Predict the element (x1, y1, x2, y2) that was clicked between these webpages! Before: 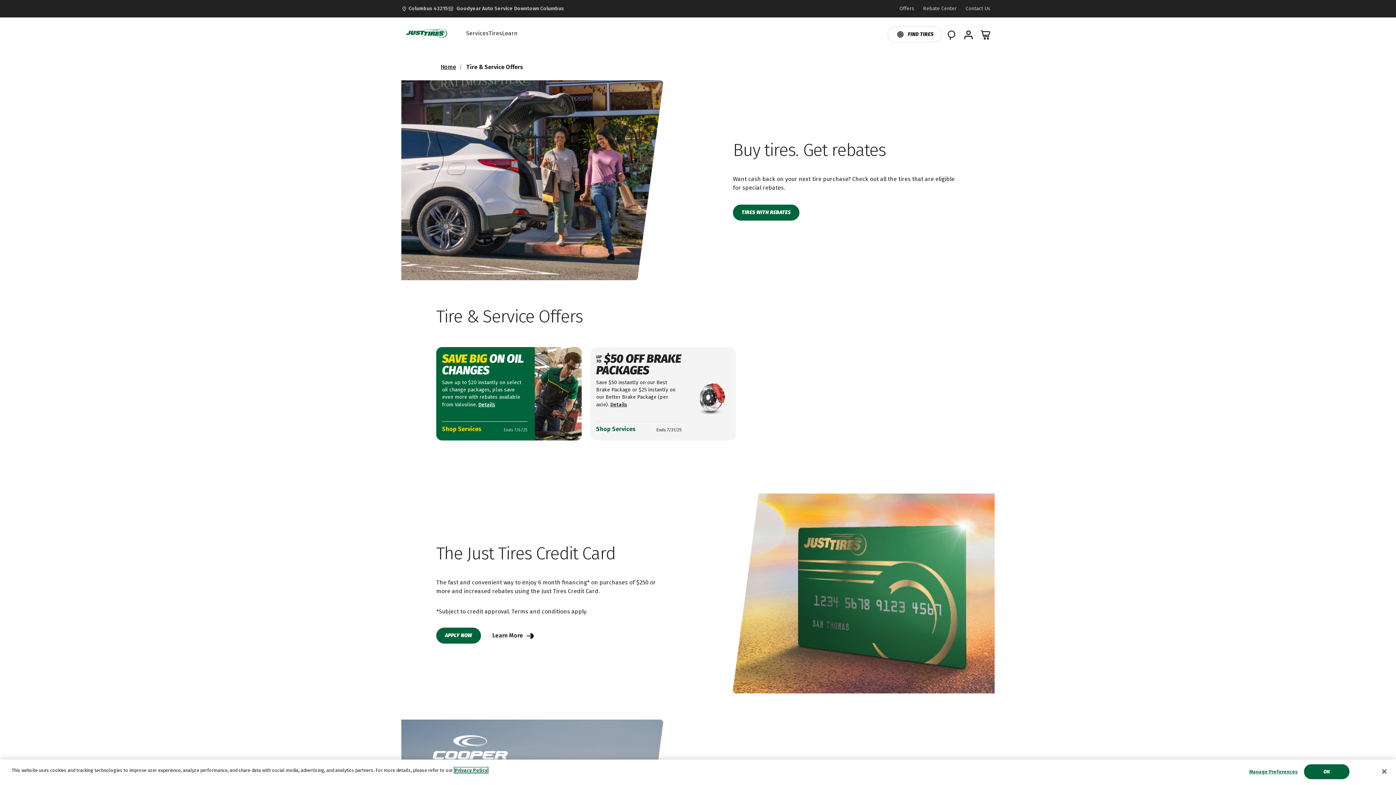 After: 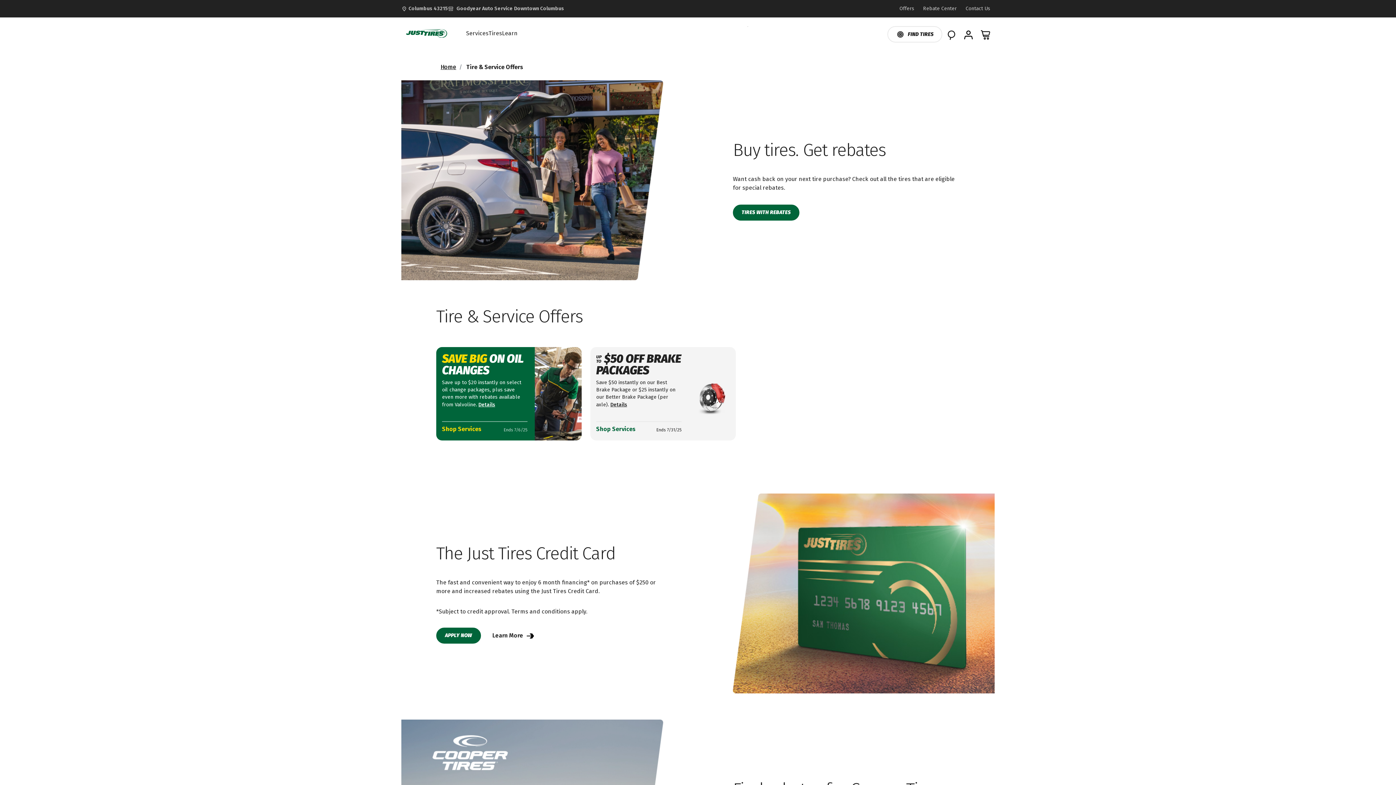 Action: bbox: (1376, 764, 1392, 780) label: Close